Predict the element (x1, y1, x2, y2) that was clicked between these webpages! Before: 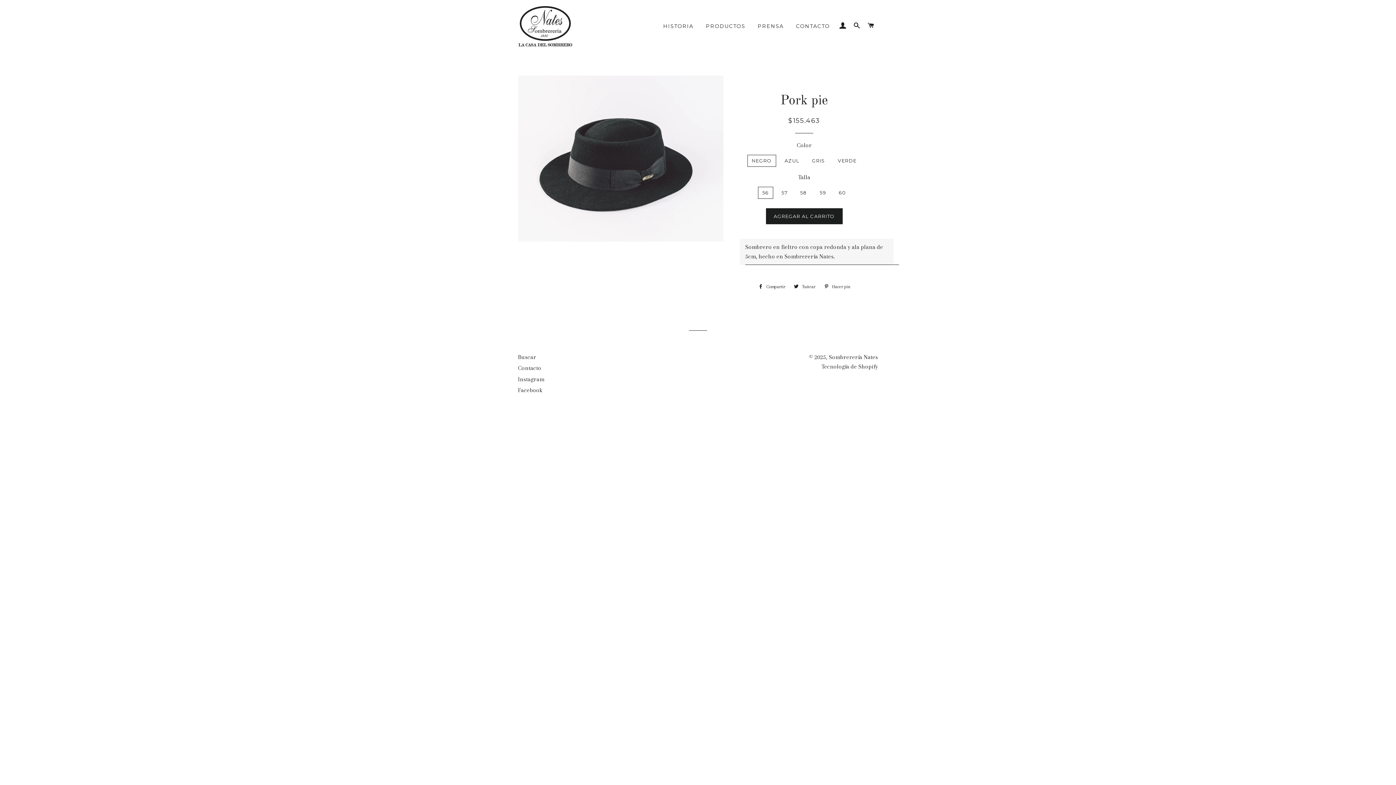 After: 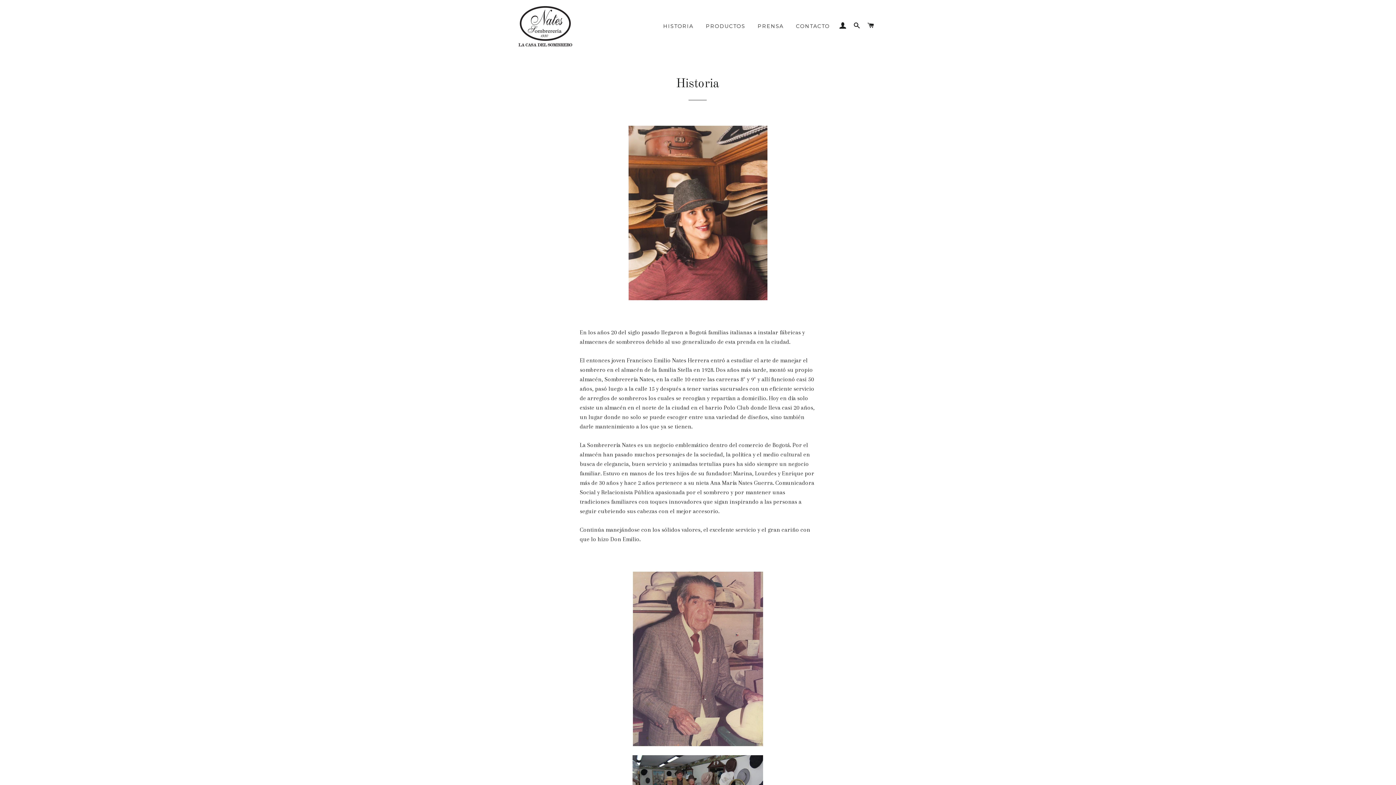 Action: label: HISTORIA bbox: (657, 17, 699, 35)